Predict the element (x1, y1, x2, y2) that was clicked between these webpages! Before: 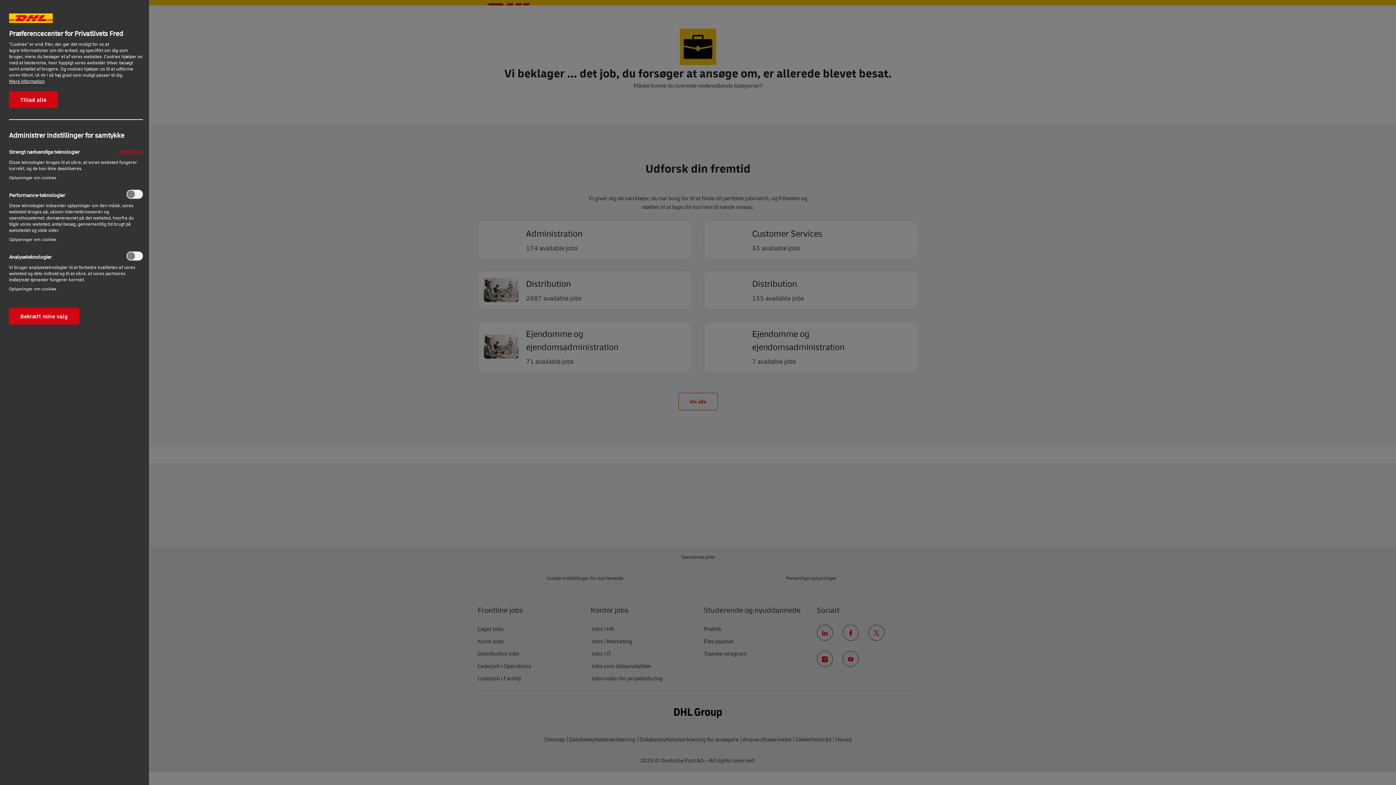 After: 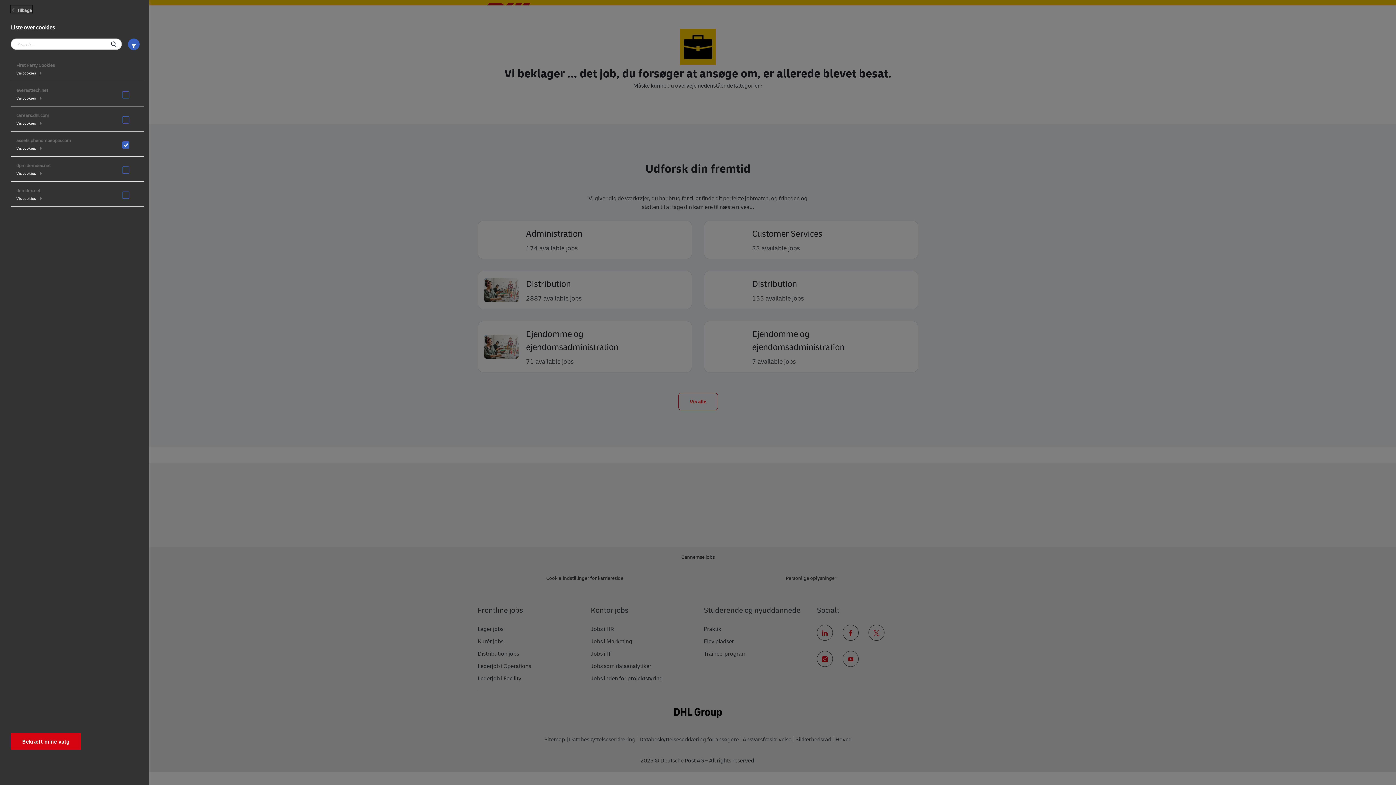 Action: label: Oplysninger om cookies‎ bbox: (9, 285, 56, 292)